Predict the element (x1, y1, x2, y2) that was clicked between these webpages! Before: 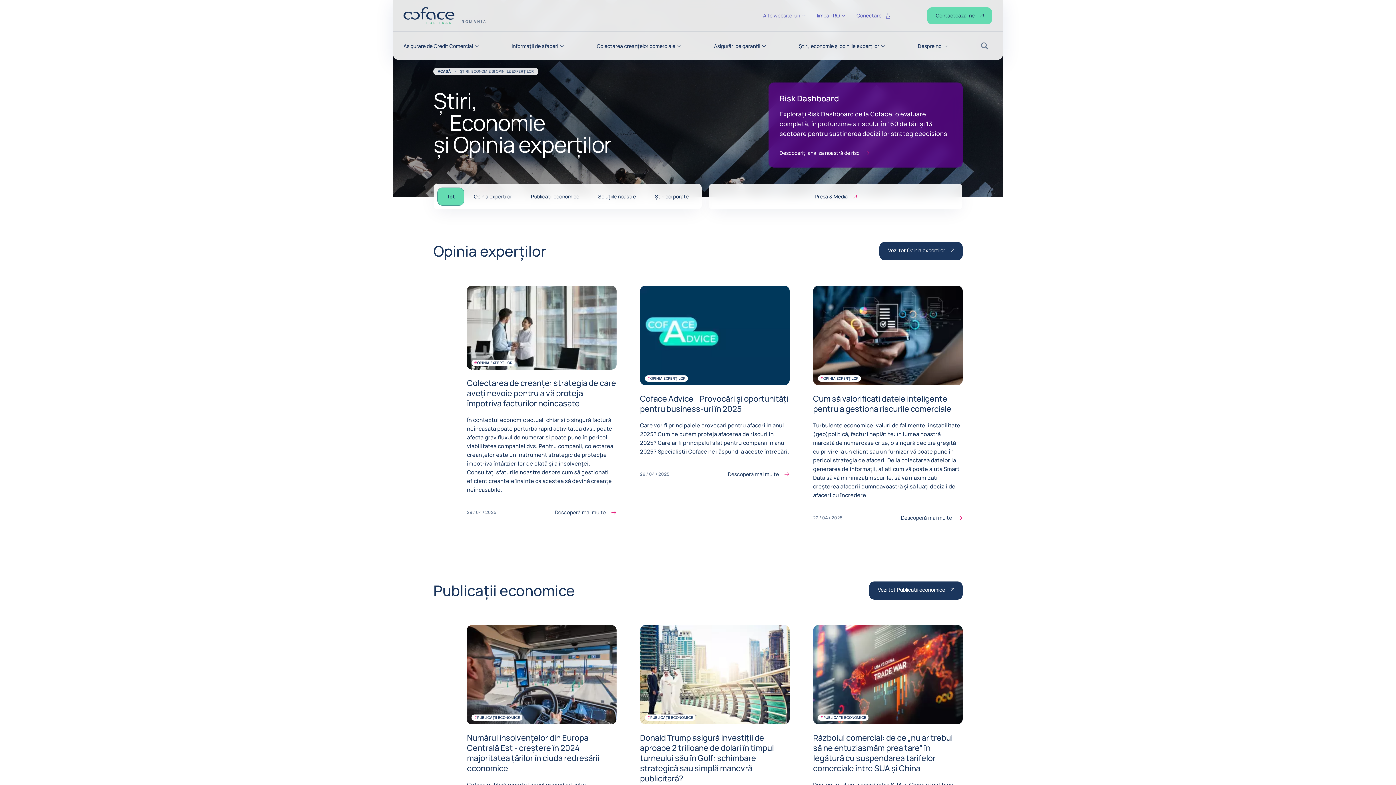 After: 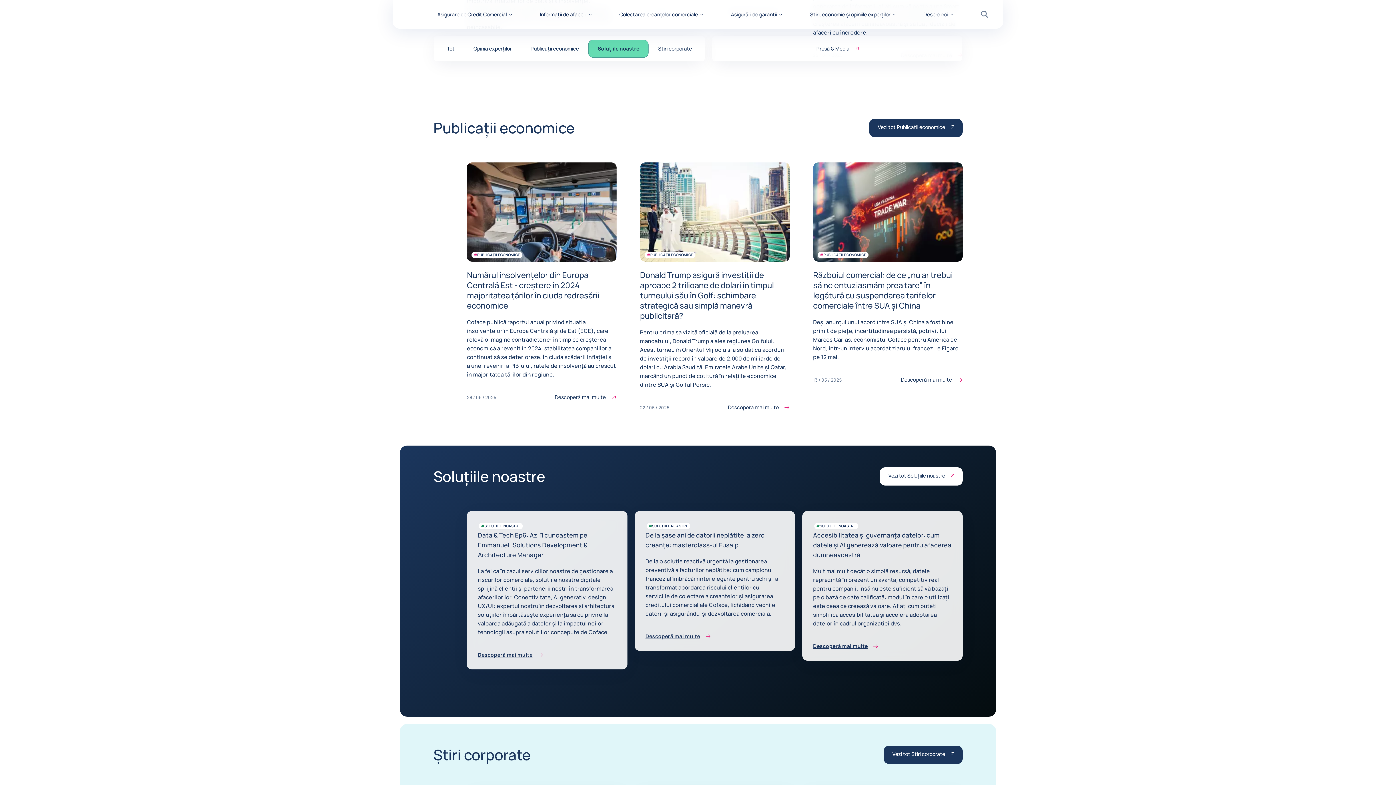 Action: bbox: (521, 187, 588, 205) label: Publicații economice